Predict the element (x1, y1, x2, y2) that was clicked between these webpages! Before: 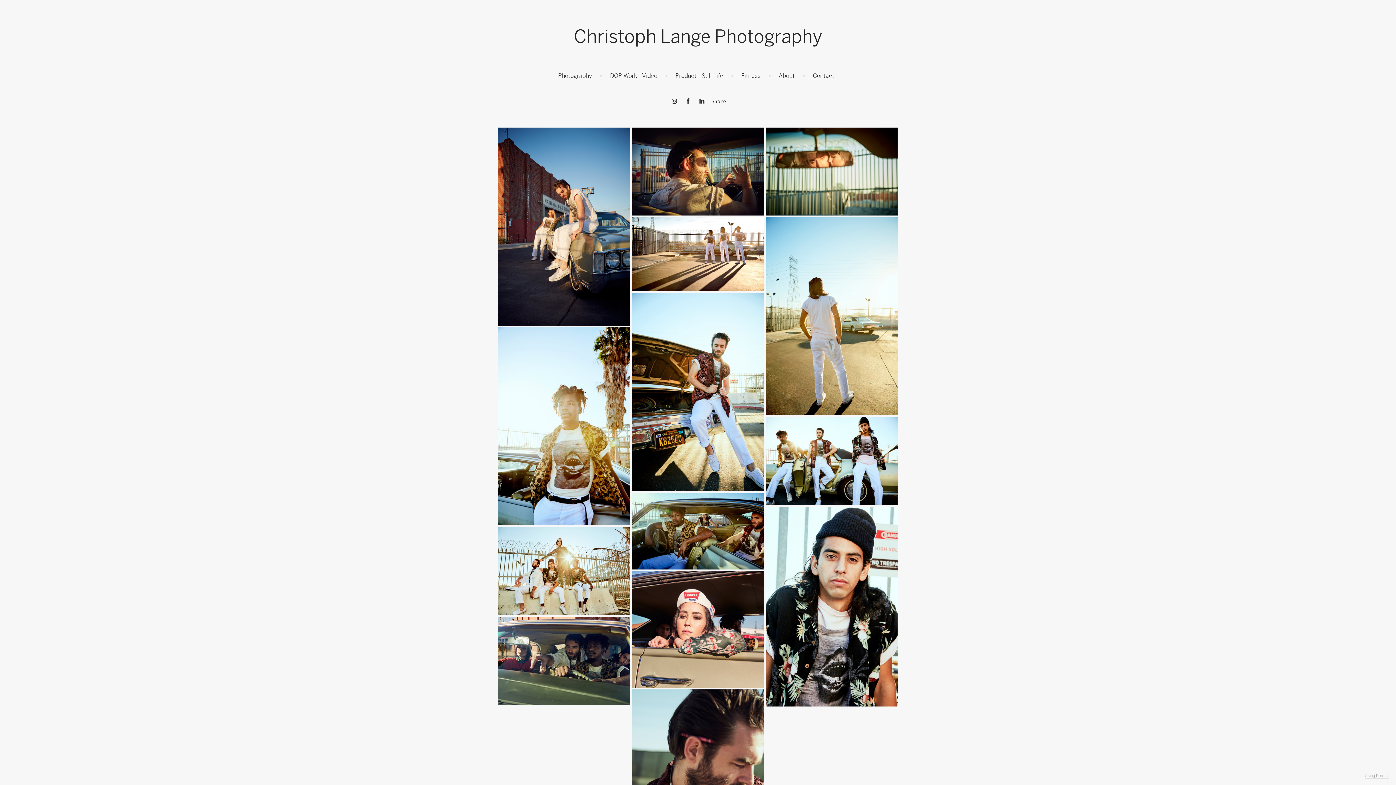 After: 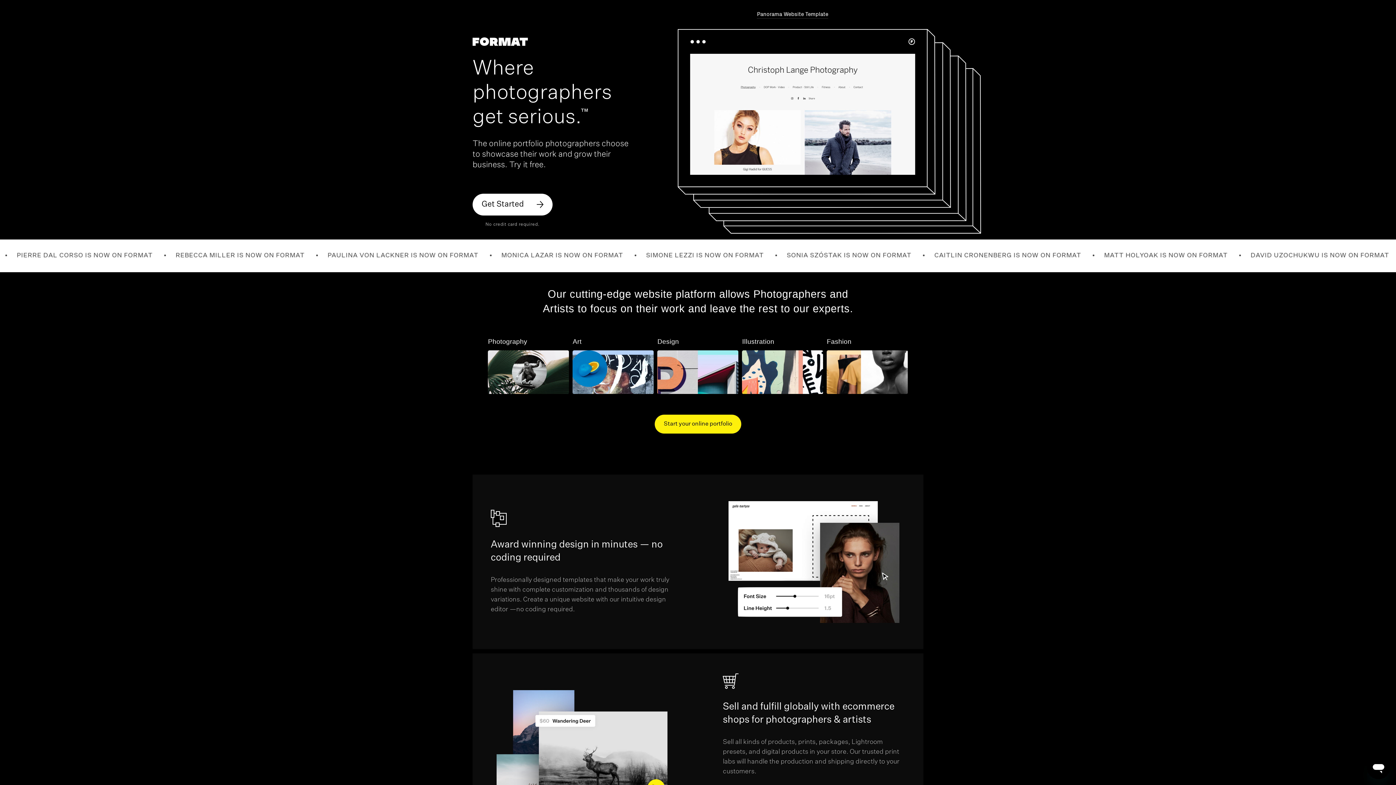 Action: bbox: (1365, 773, 1389, 778) label: Using Format